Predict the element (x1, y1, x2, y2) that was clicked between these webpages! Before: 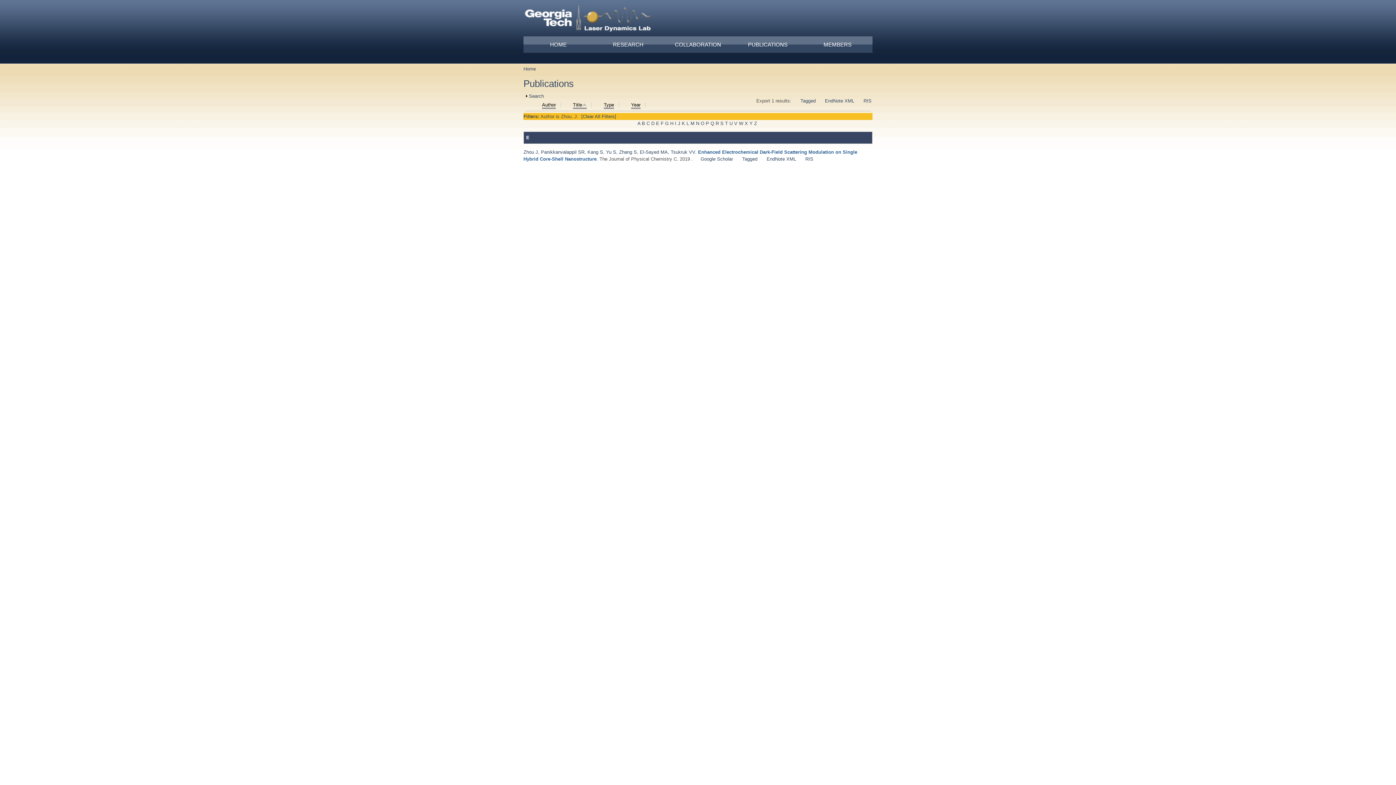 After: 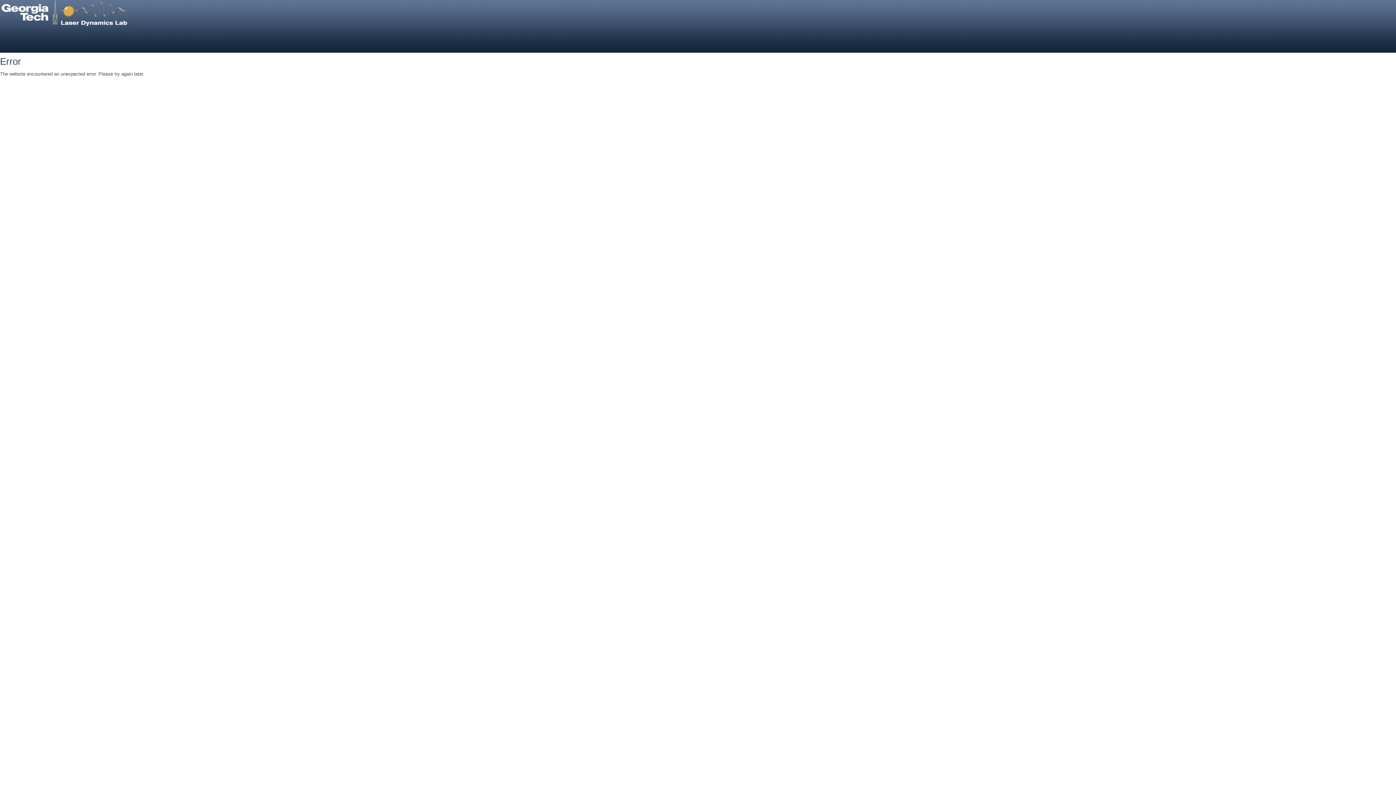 Action: bbox: (696, 120, 699, 126) label: N